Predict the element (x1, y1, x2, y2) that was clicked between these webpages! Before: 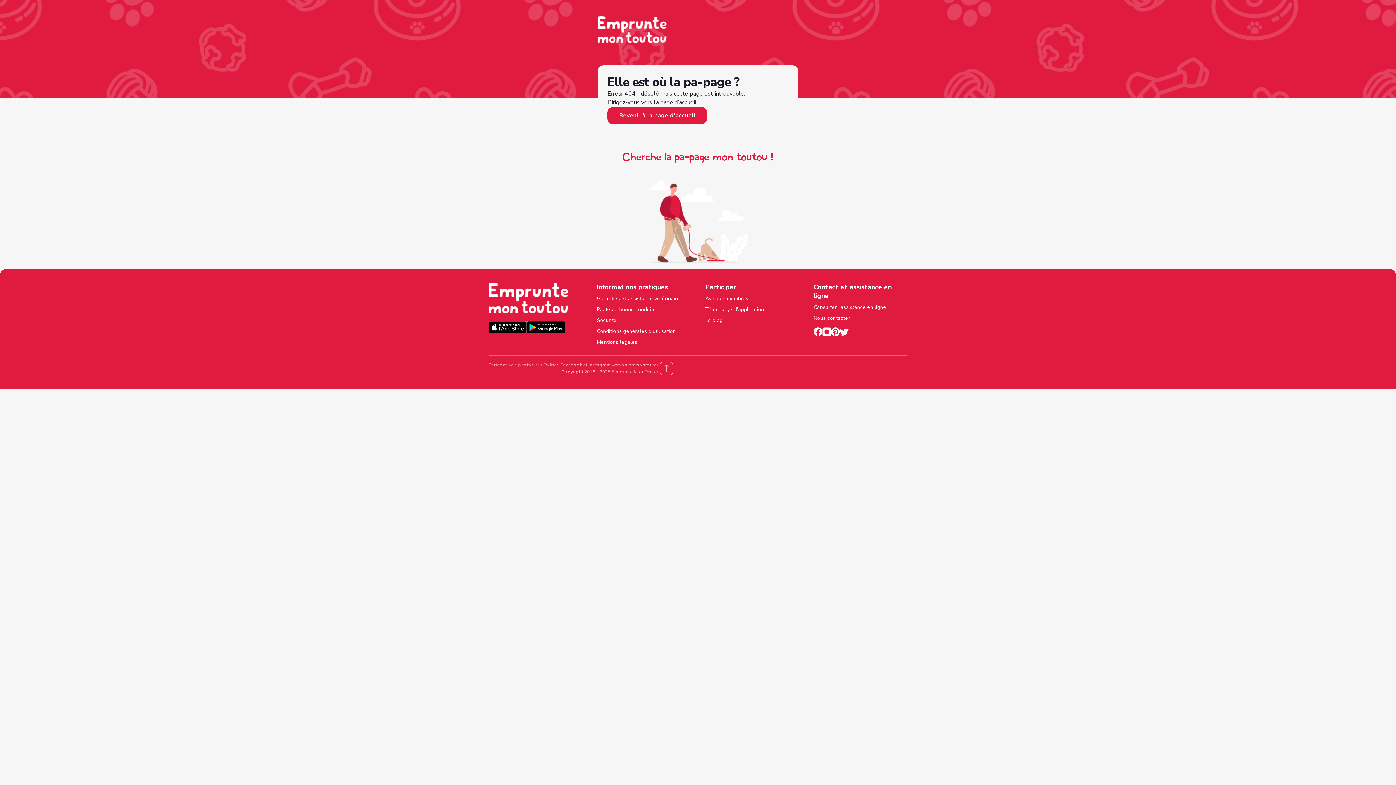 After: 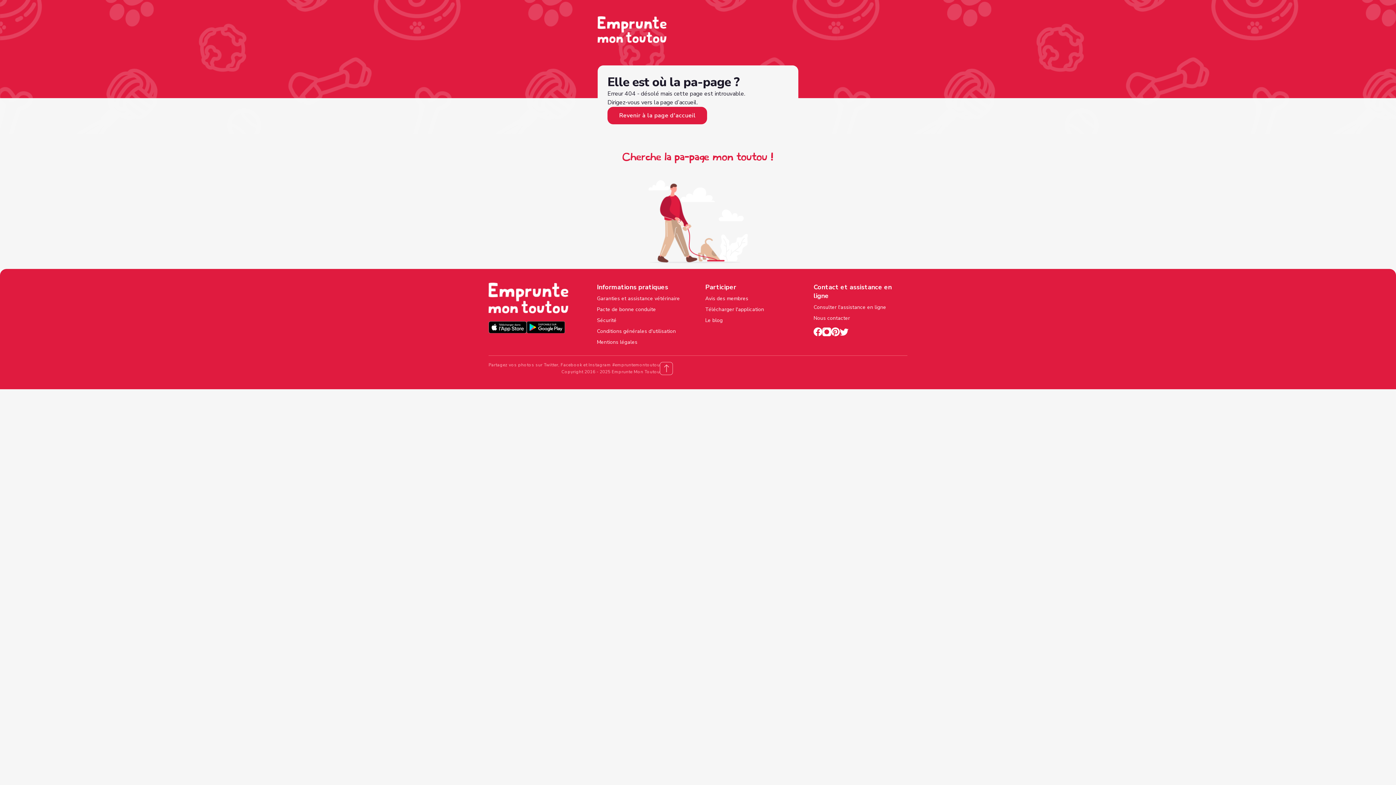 Action: bbox: (597, 338, 690, 346) label: Mentions légales